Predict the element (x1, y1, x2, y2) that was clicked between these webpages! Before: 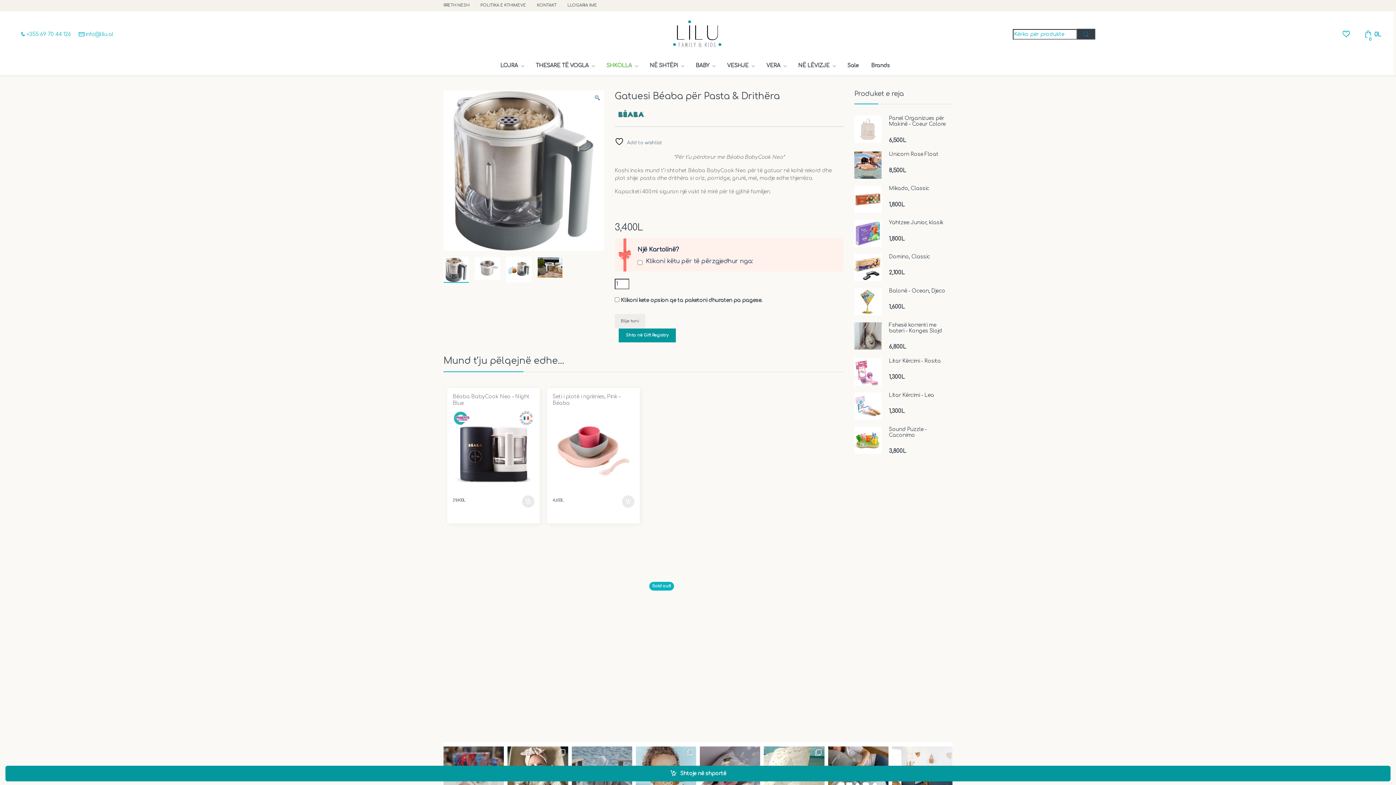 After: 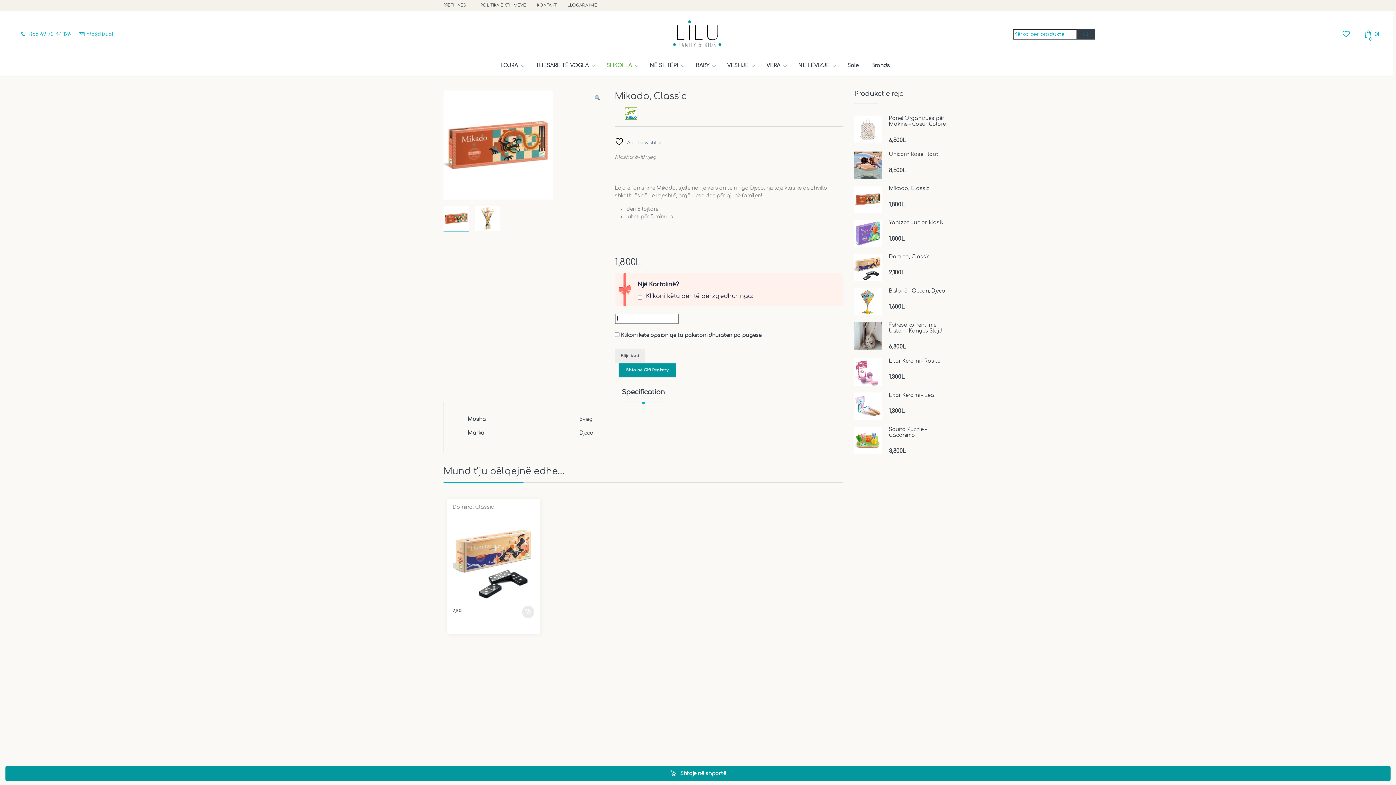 Action: bbox: (854, 185, 952, 191) label: Mikado, Classic